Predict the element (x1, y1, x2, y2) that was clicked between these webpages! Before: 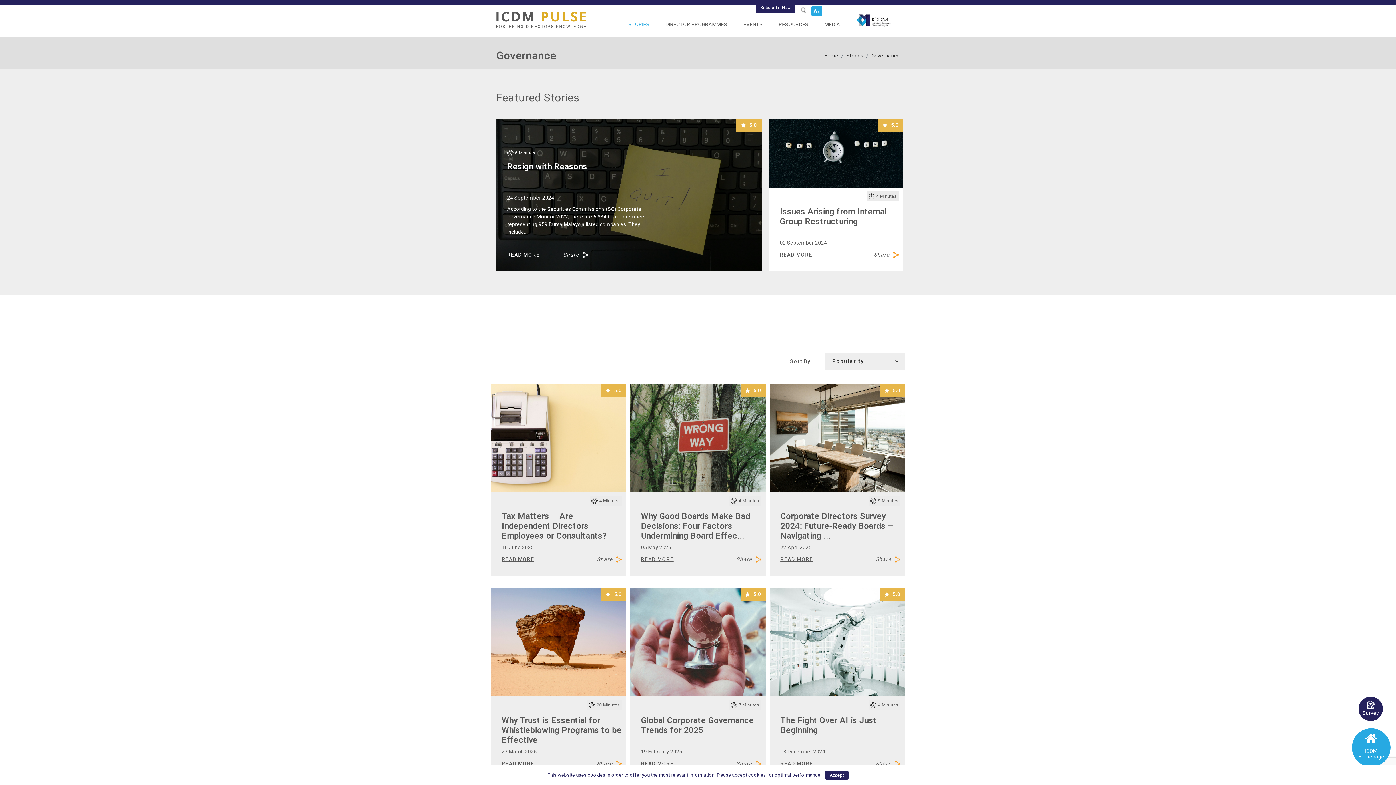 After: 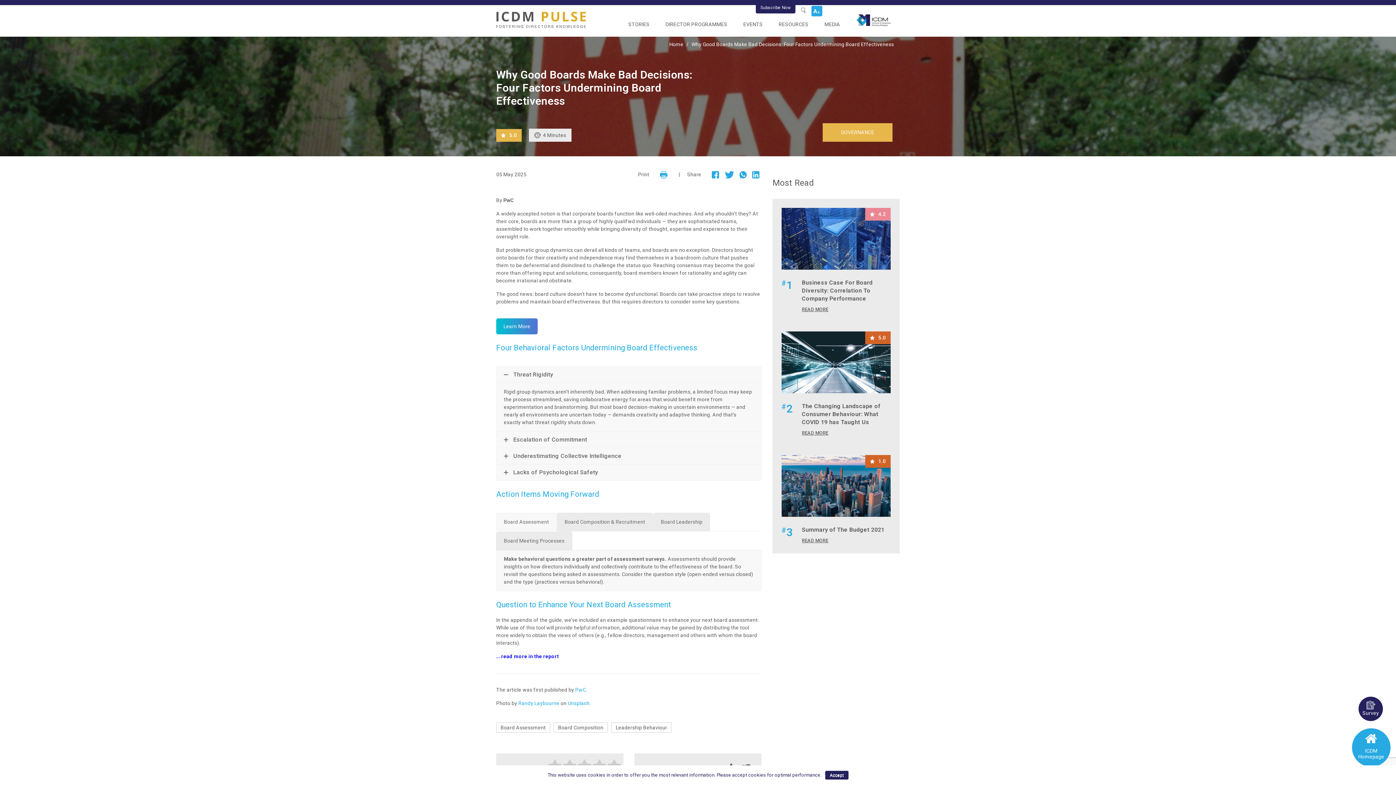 Action: bbox: (641, 511, 761, 541) label: Why Good Boards Make Bad Decisions: Four Factors Undermining Board Effec...